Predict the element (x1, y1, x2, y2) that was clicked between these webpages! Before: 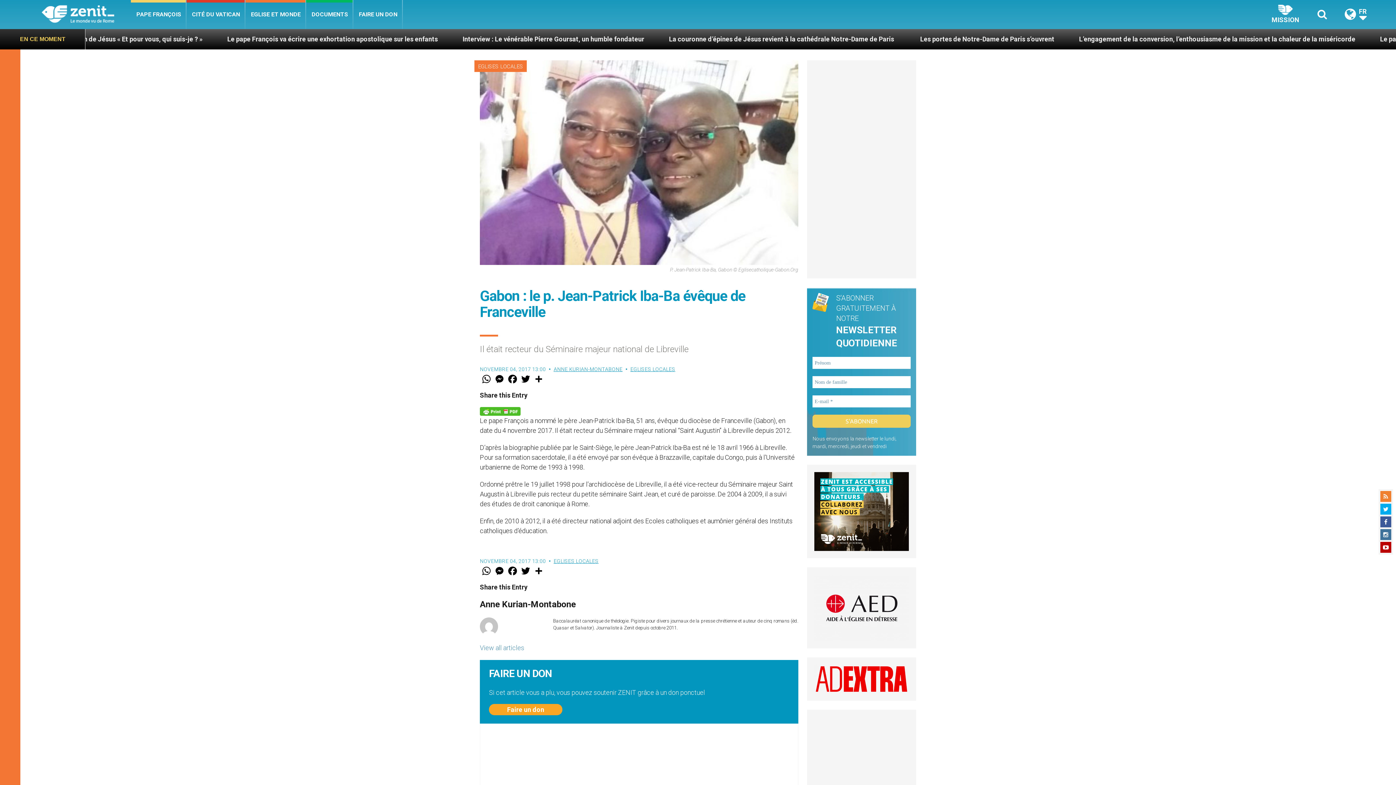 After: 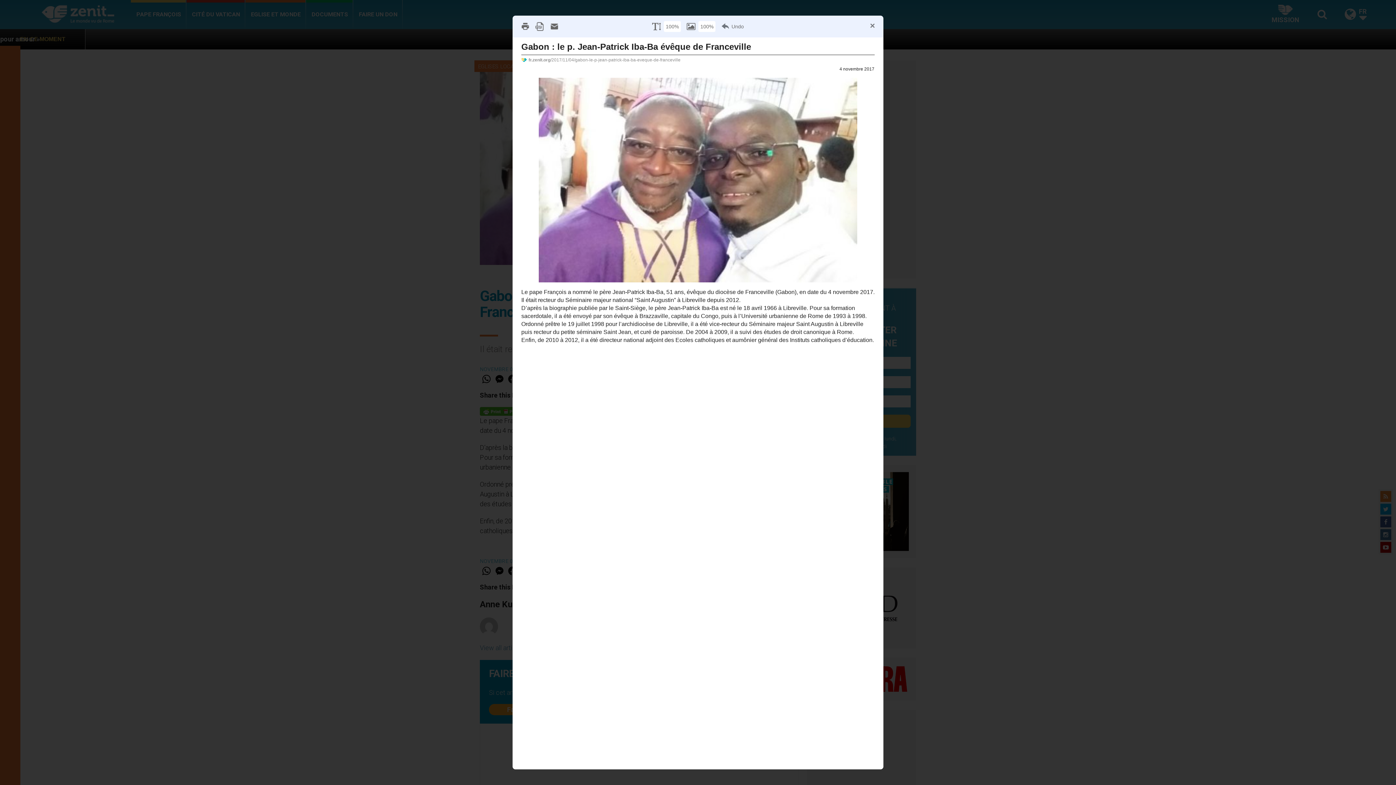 Action: bbox: (480, 407, 520, 416)